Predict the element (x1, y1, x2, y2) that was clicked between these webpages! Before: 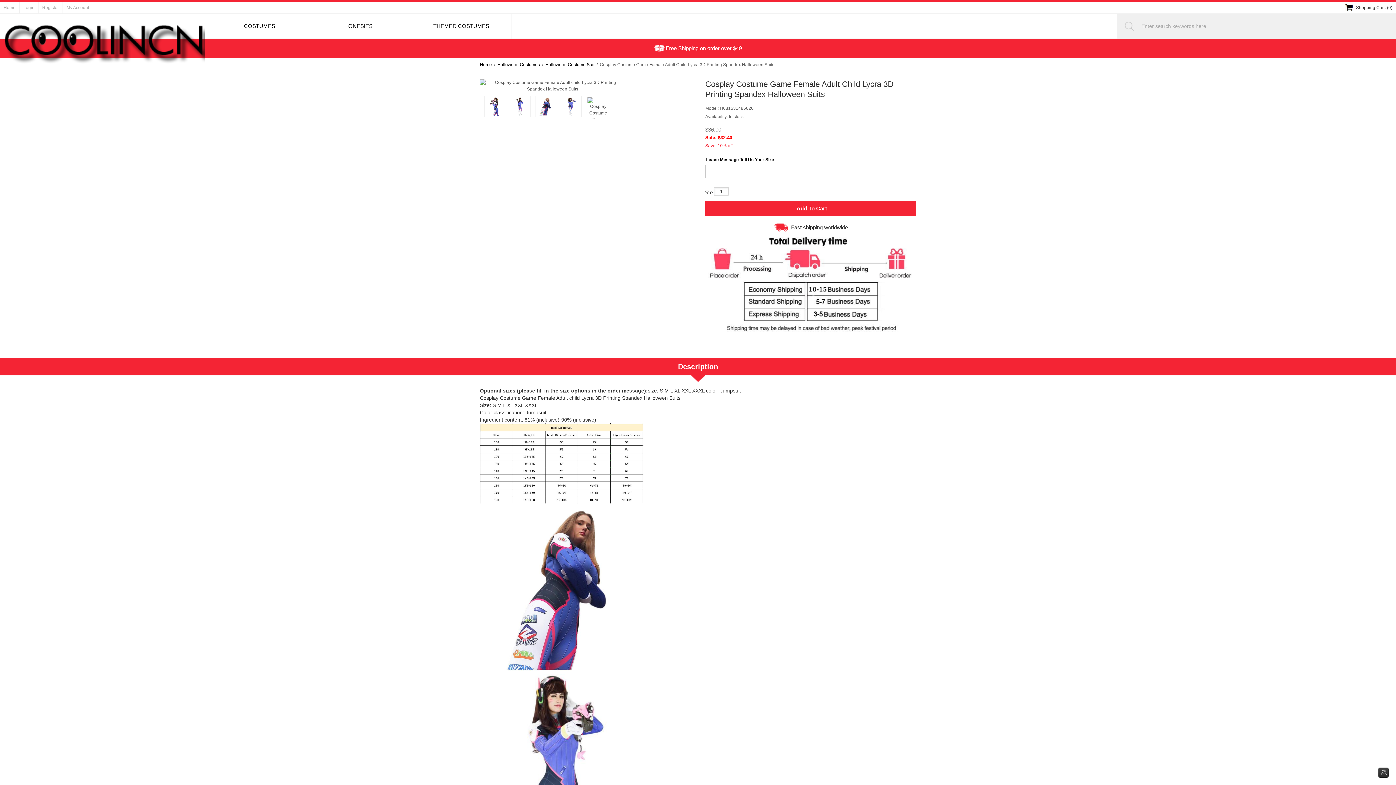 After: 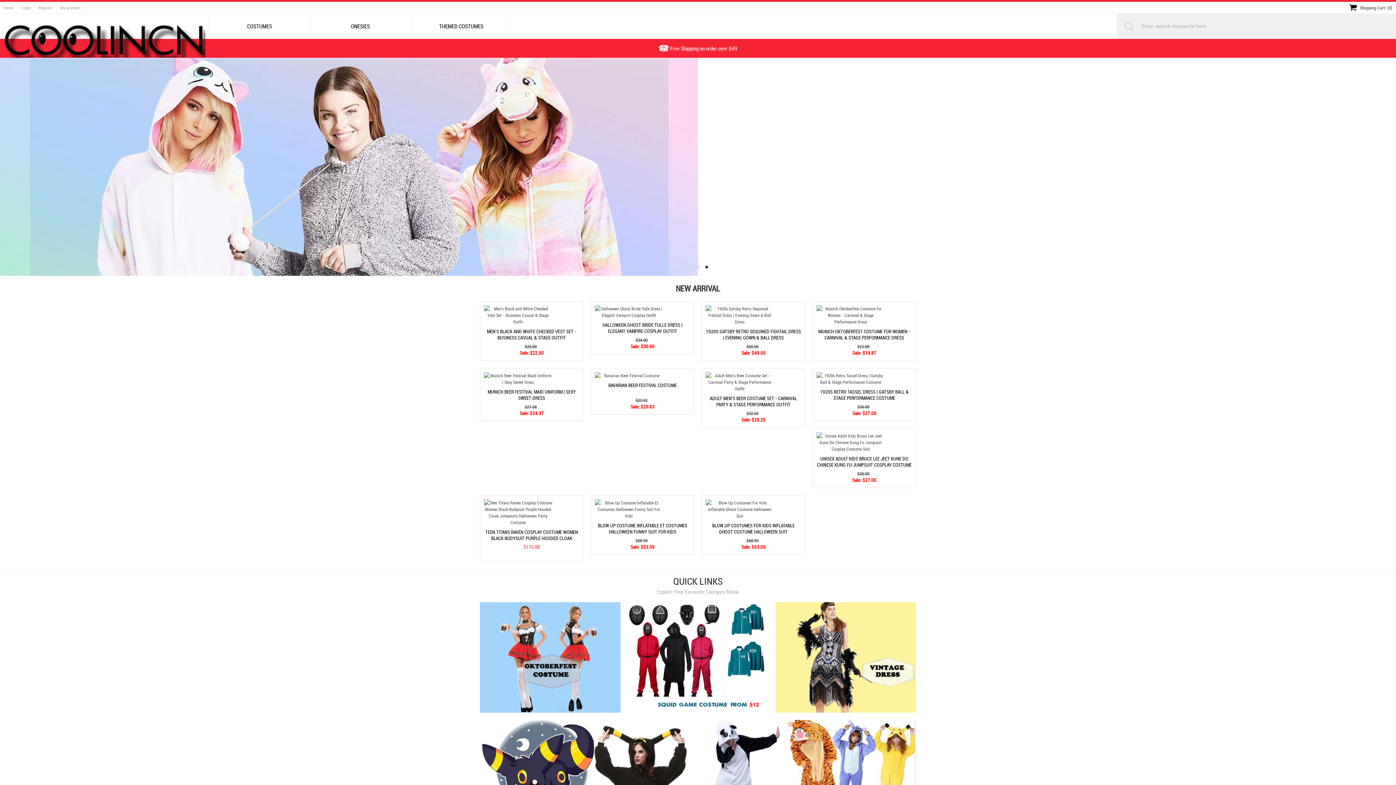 Action: label: Home bbox: (0, 1, 19, 13)